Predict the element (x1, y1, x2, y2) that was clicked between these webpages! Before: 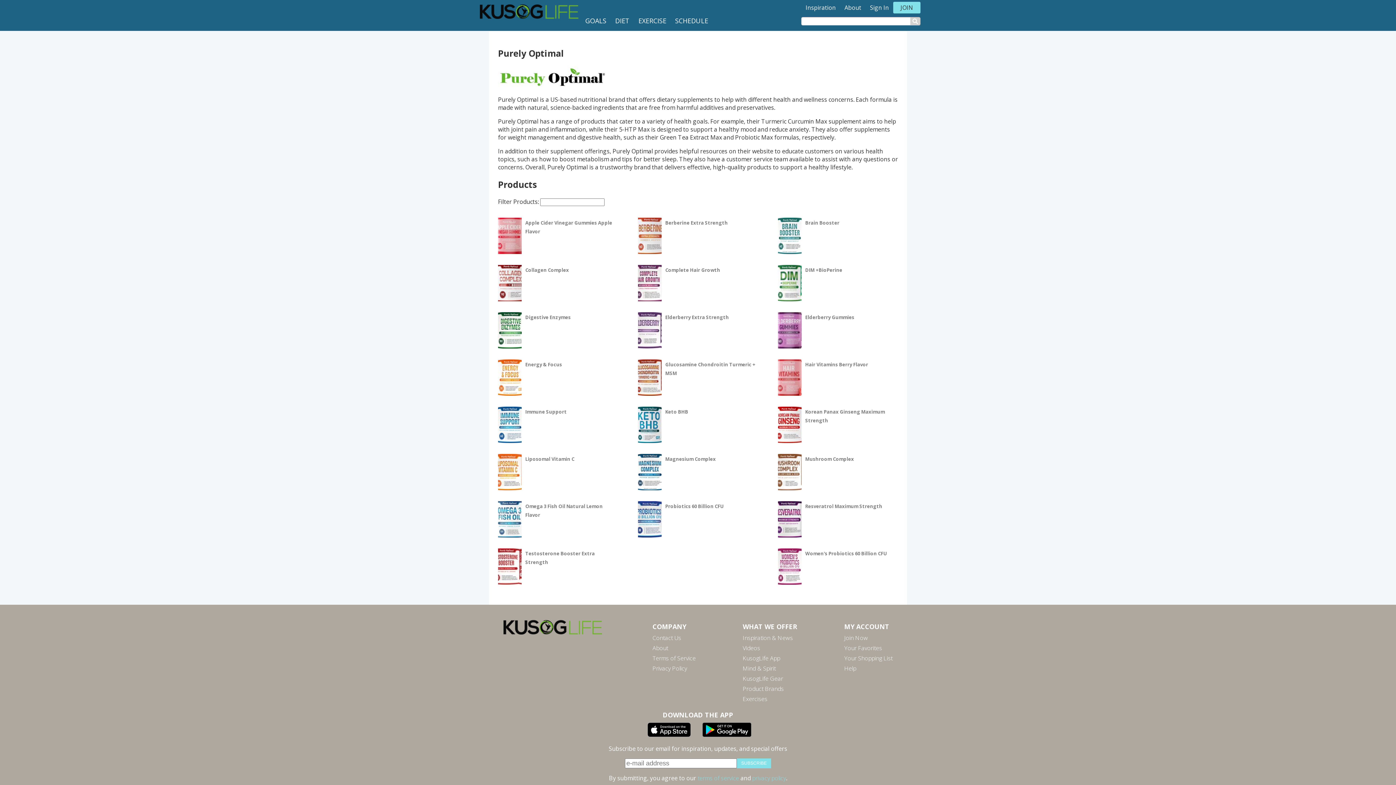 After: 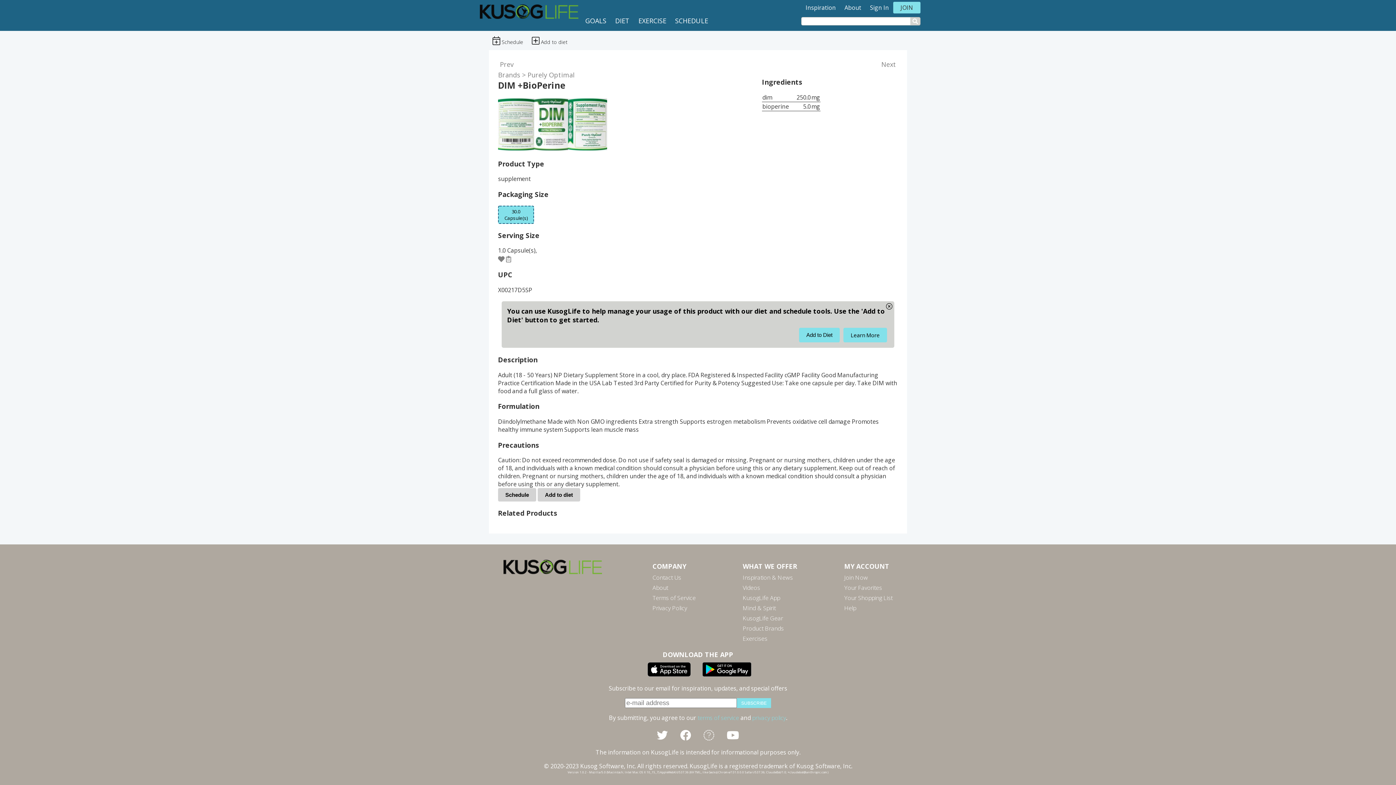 Action: label: DIM +BioPerine bbox: (778, 265, 898, 301)